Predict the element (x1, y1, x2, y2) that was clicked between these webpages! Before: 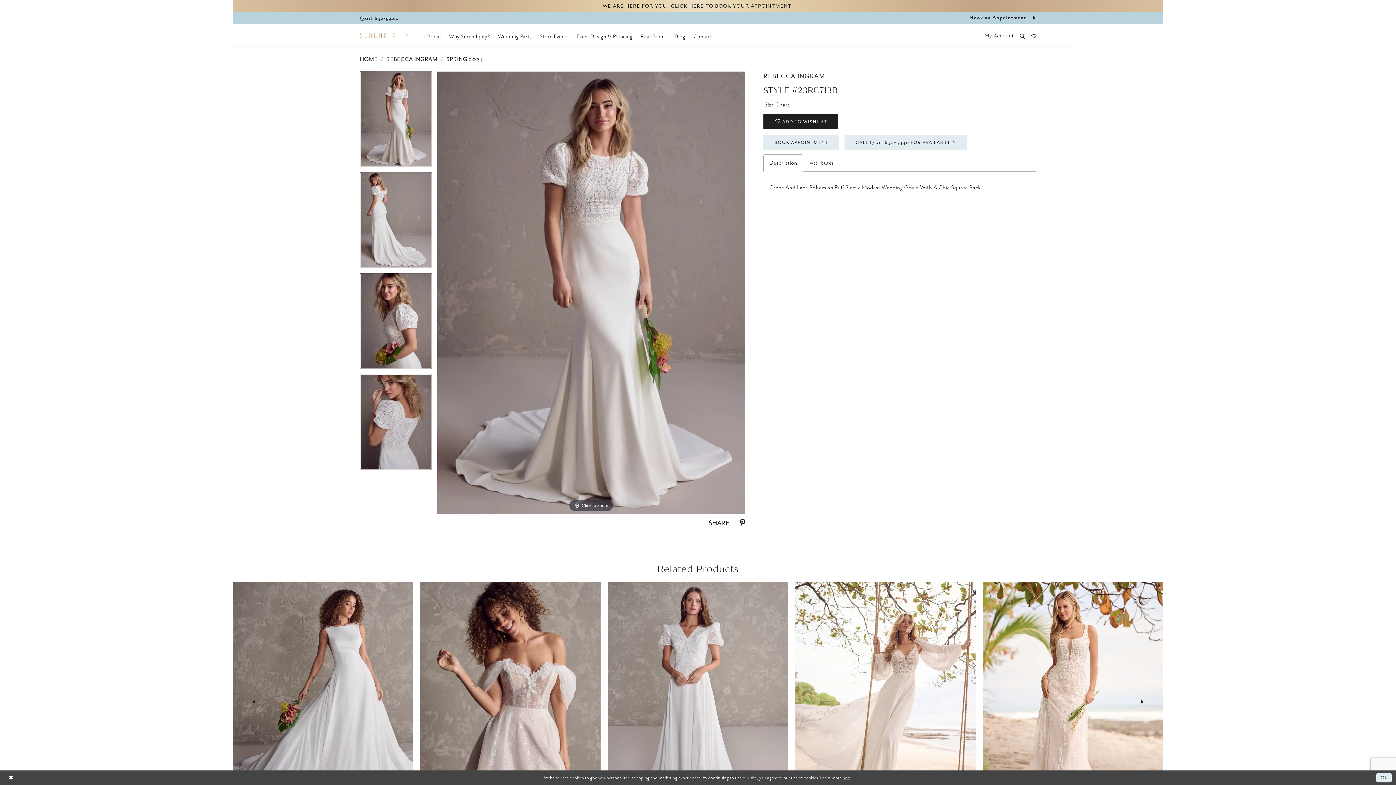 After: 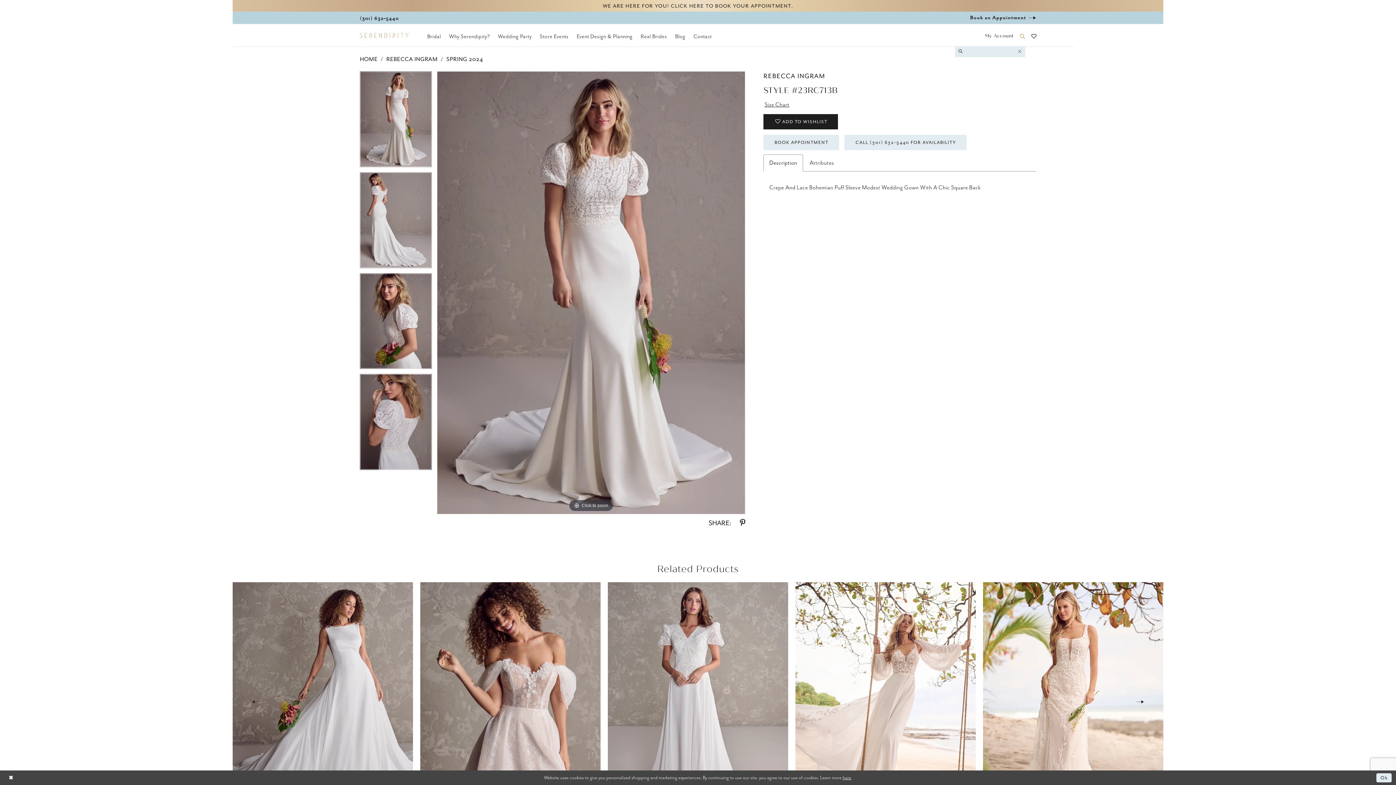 Action: label: Toggle search bbox: (1017, 30, 1028, 42)